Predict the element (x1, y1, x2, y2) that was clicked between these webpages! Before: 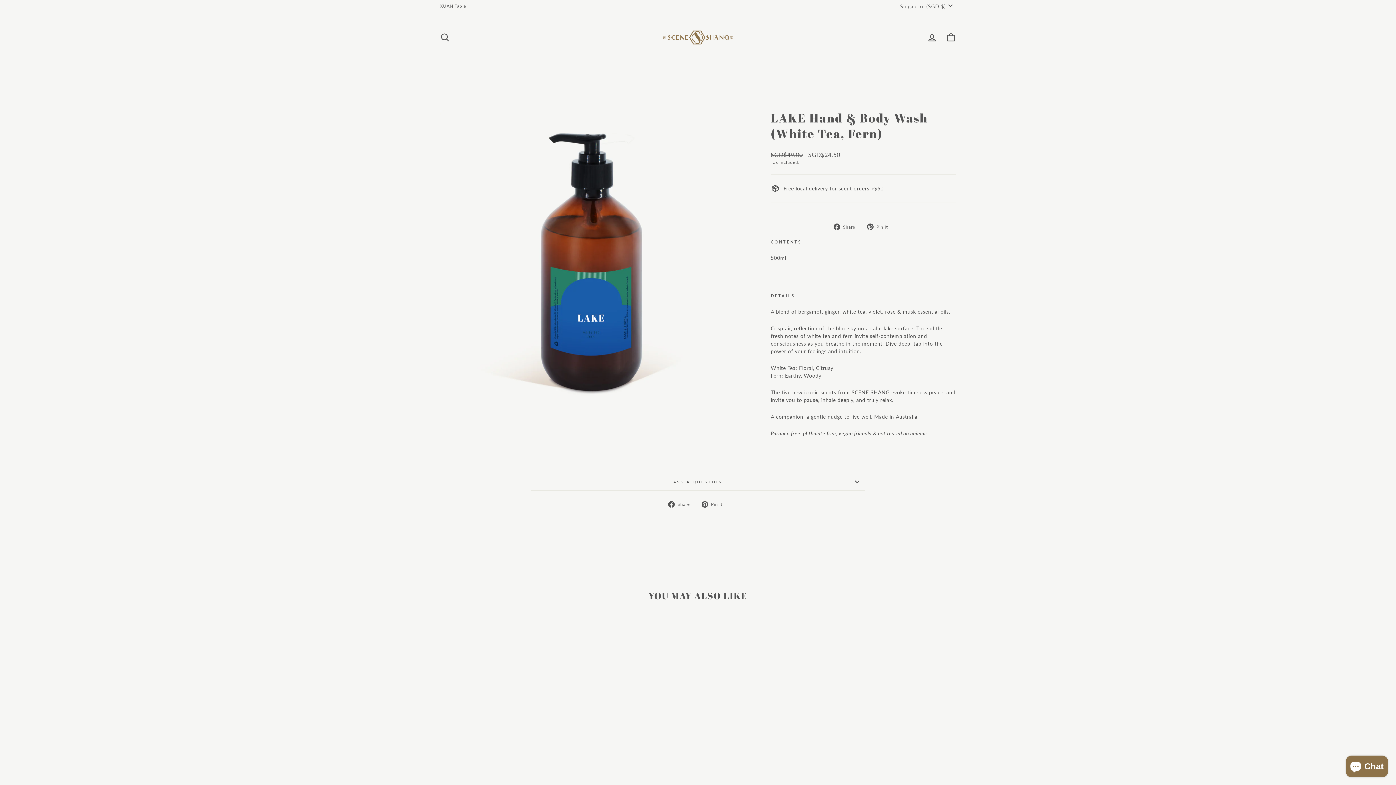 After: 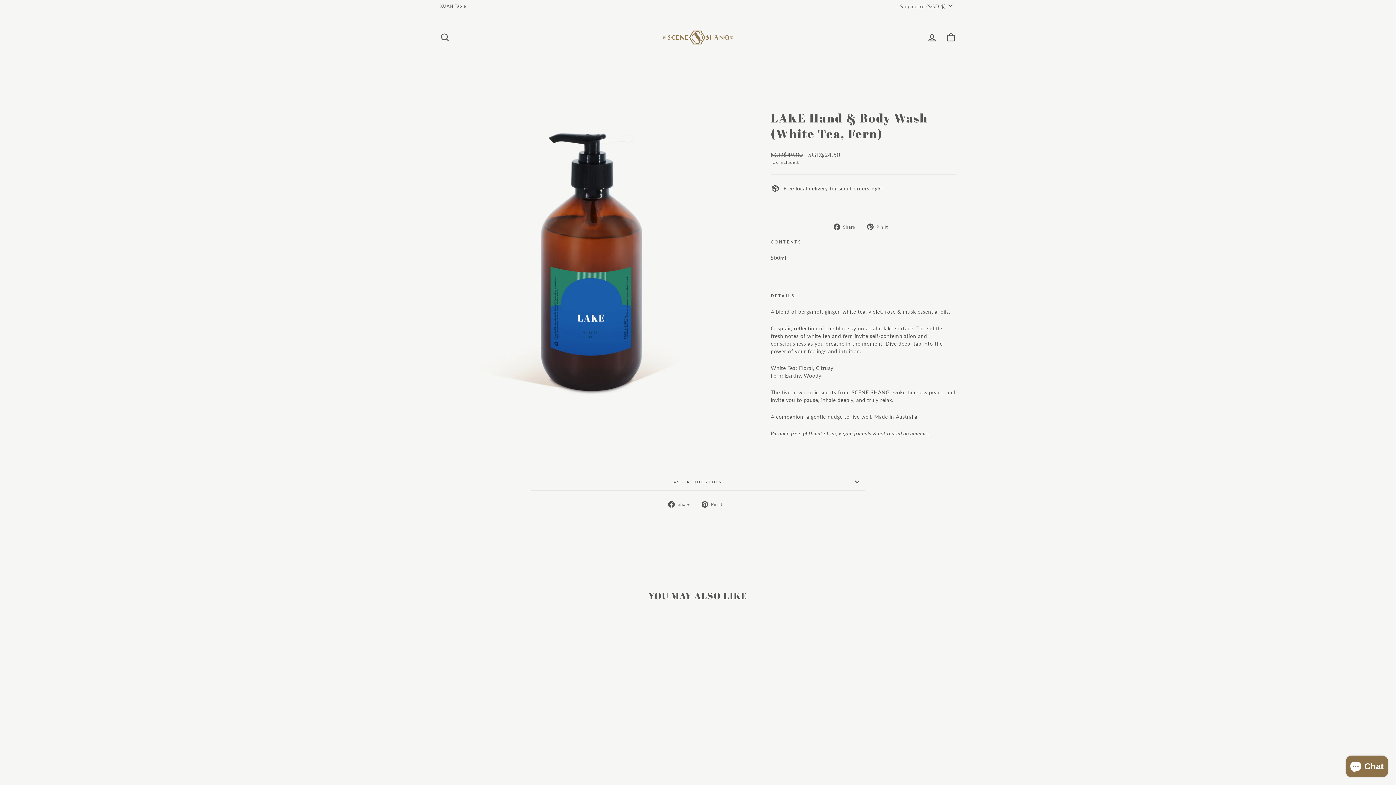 Action: bbox: (668, 500, 695, 507) label:  Share
Share on Facebook